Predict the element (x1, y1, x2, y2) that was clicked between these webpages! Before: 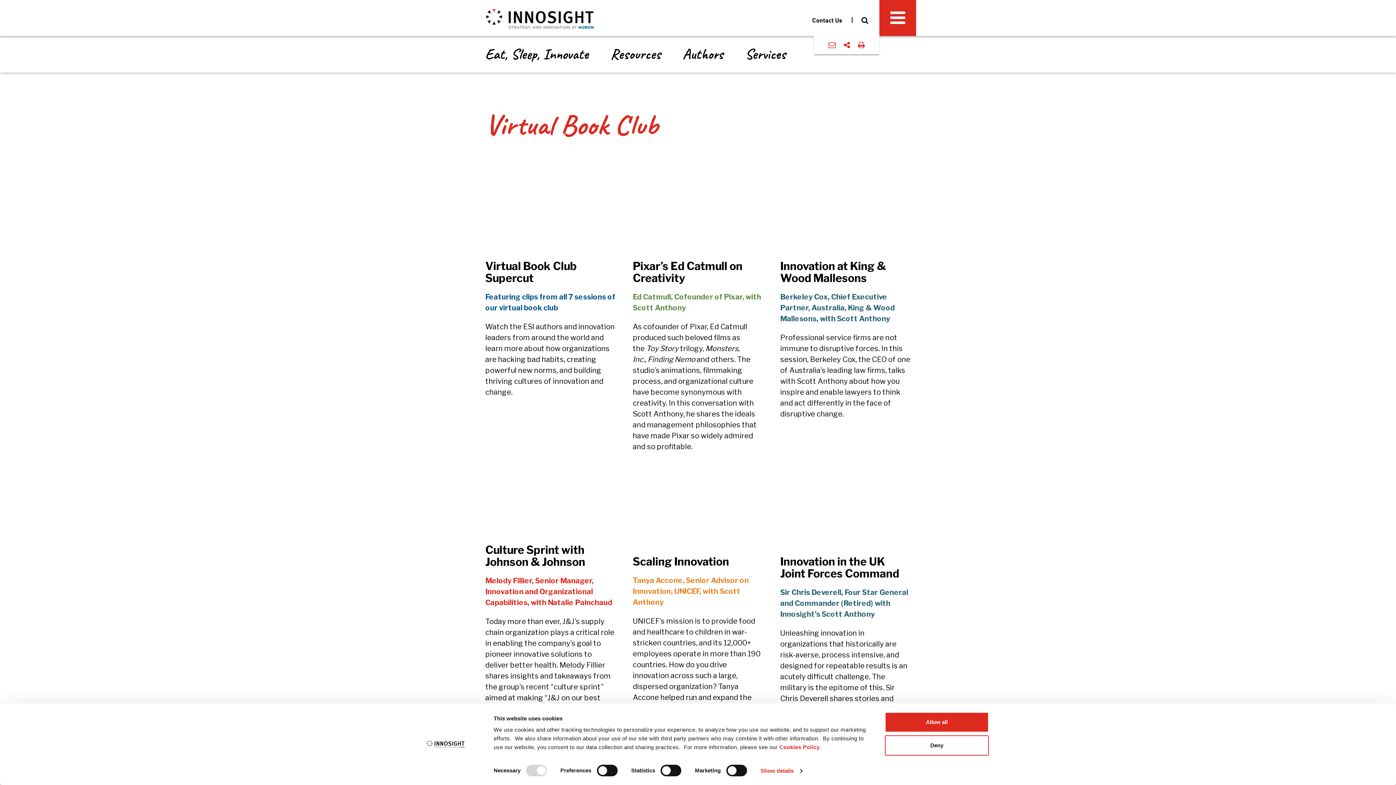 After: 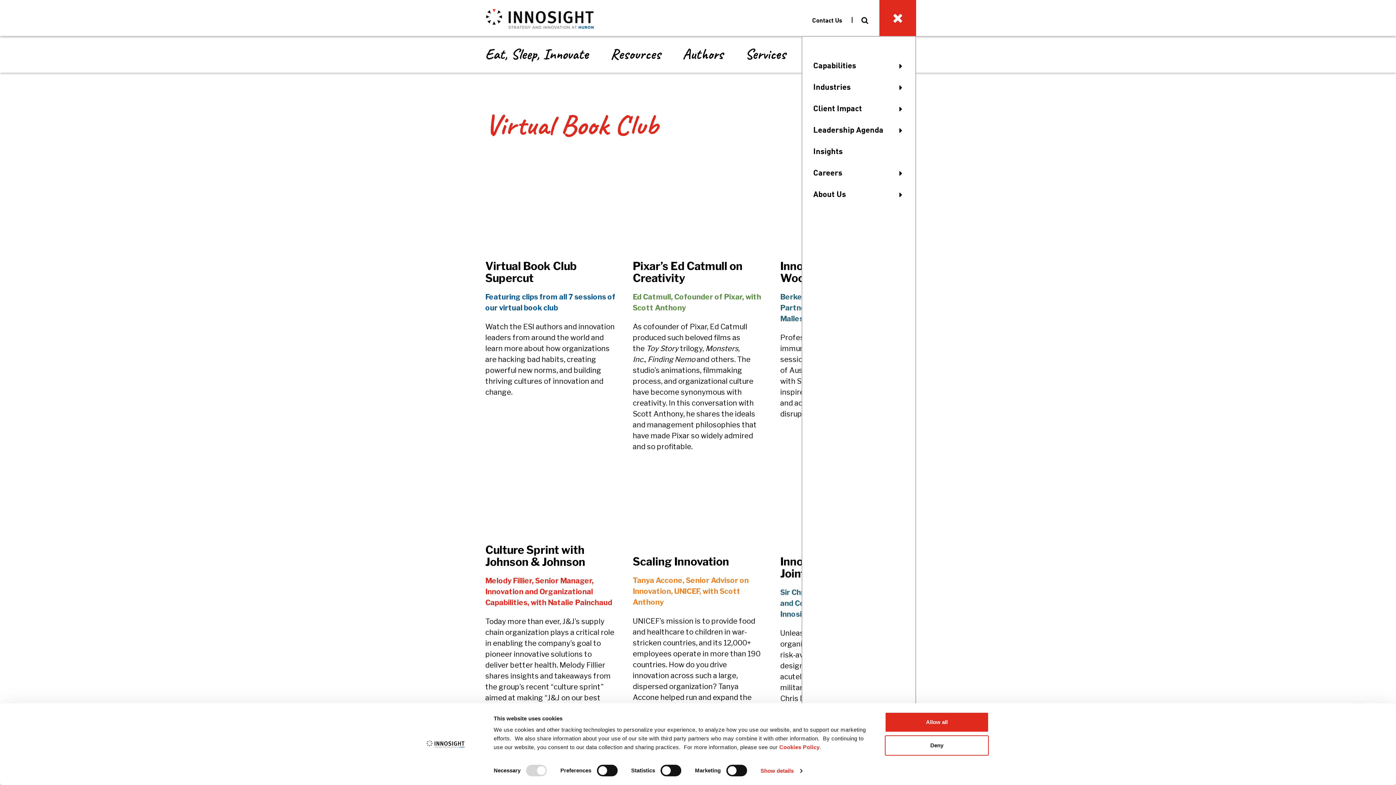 Action: bbox: (879, 0, 916, 36)